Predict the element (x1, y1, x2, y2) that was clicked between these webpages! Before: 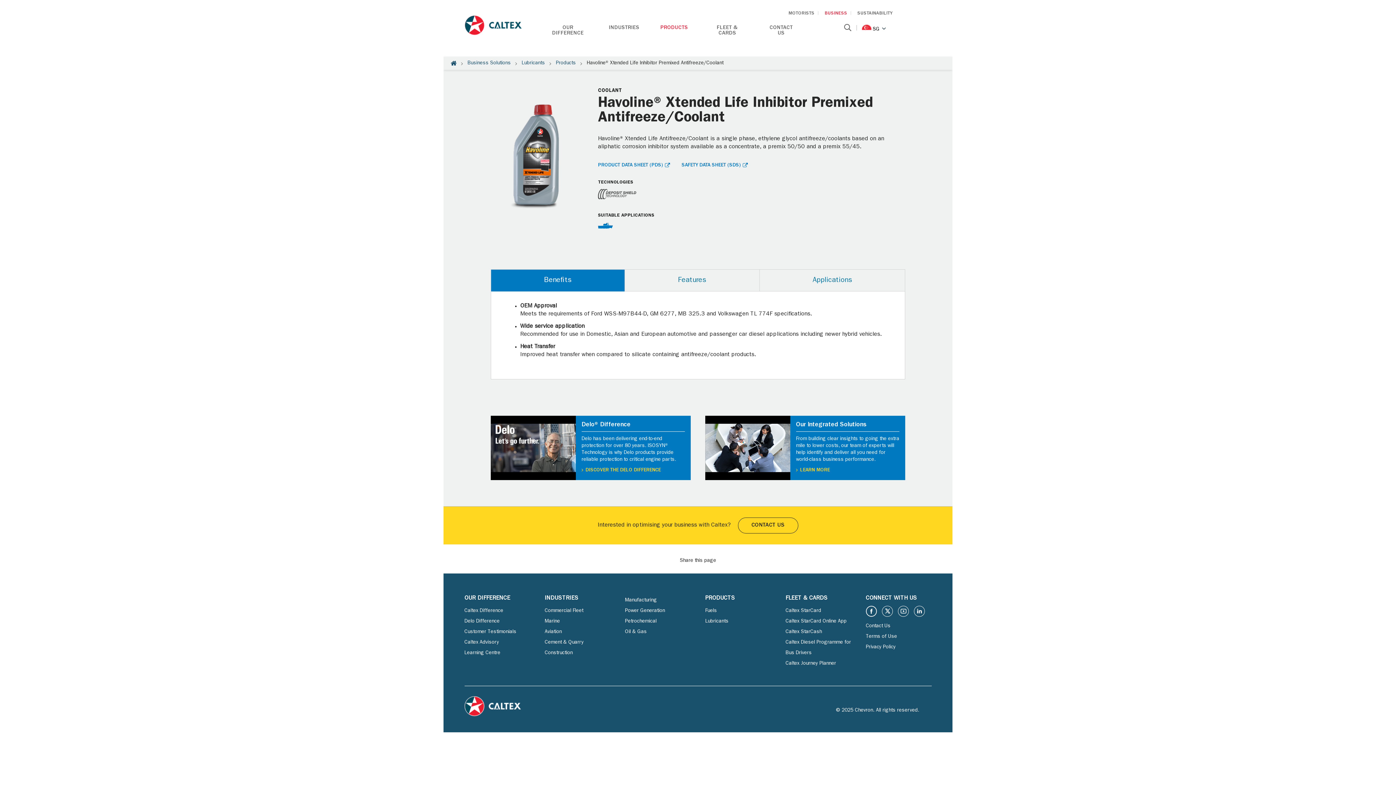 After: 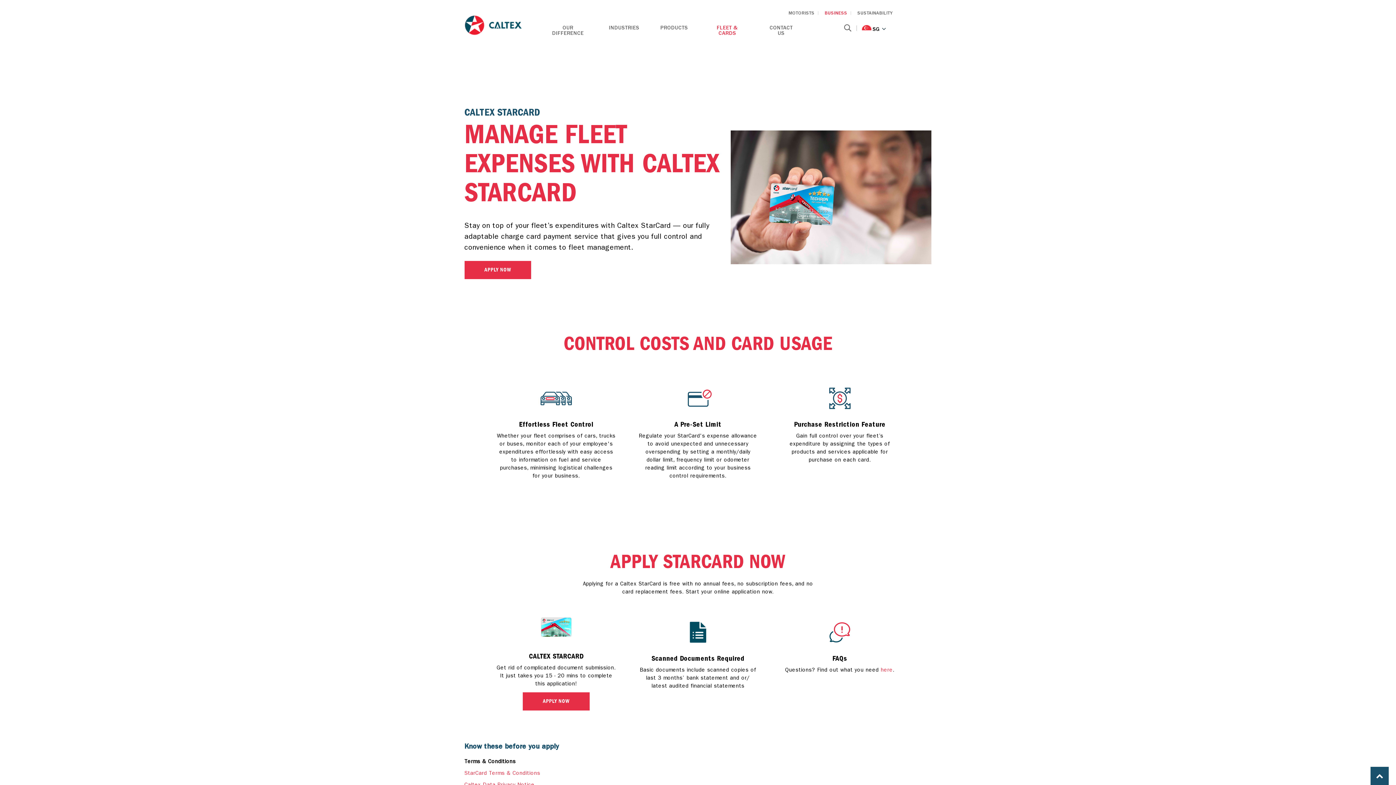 Action: bbox: (785, 608, 821, 613) label: Caltex StarCard